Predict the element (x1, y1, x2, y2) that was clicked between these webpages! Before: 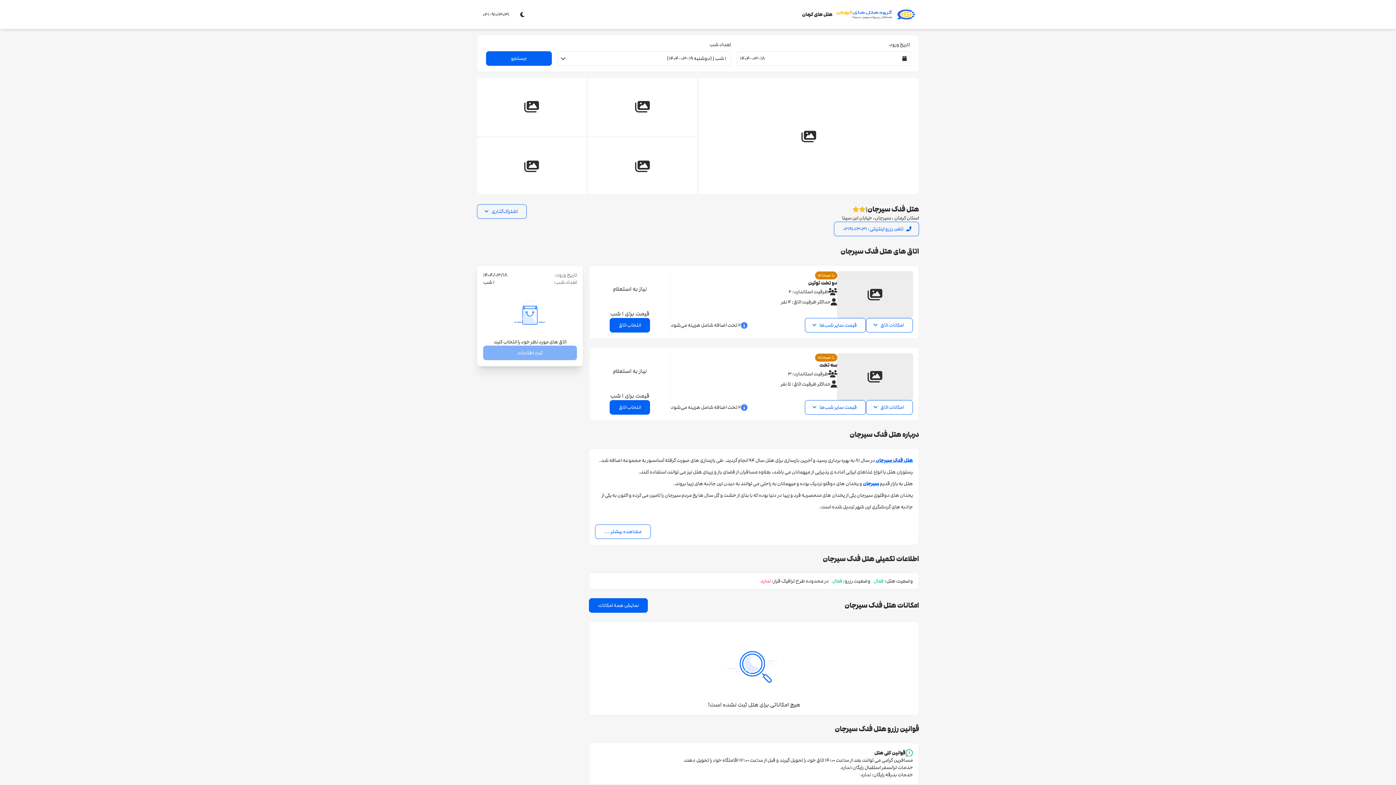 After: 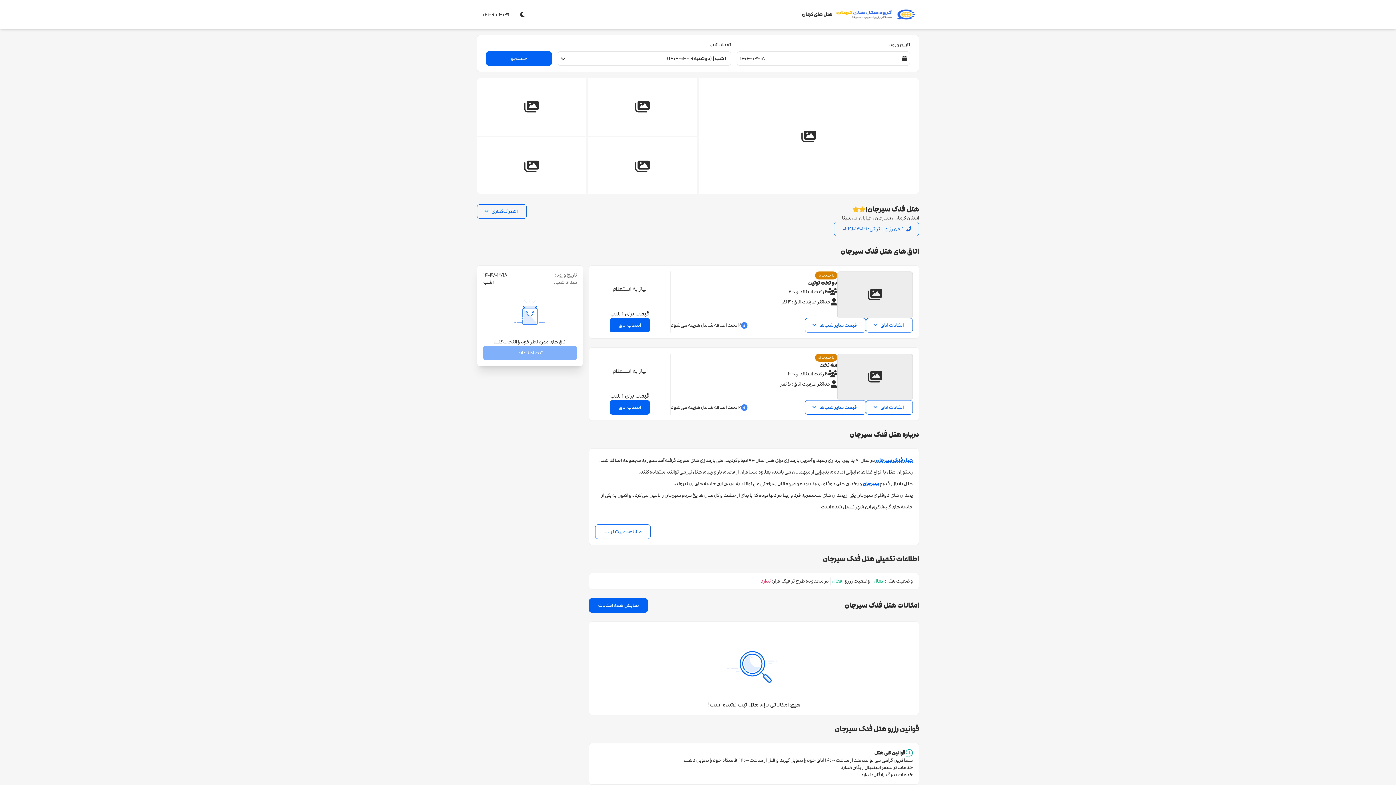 Action: bbox: (610, 318, 649, 332) label: انتخاب اتاق